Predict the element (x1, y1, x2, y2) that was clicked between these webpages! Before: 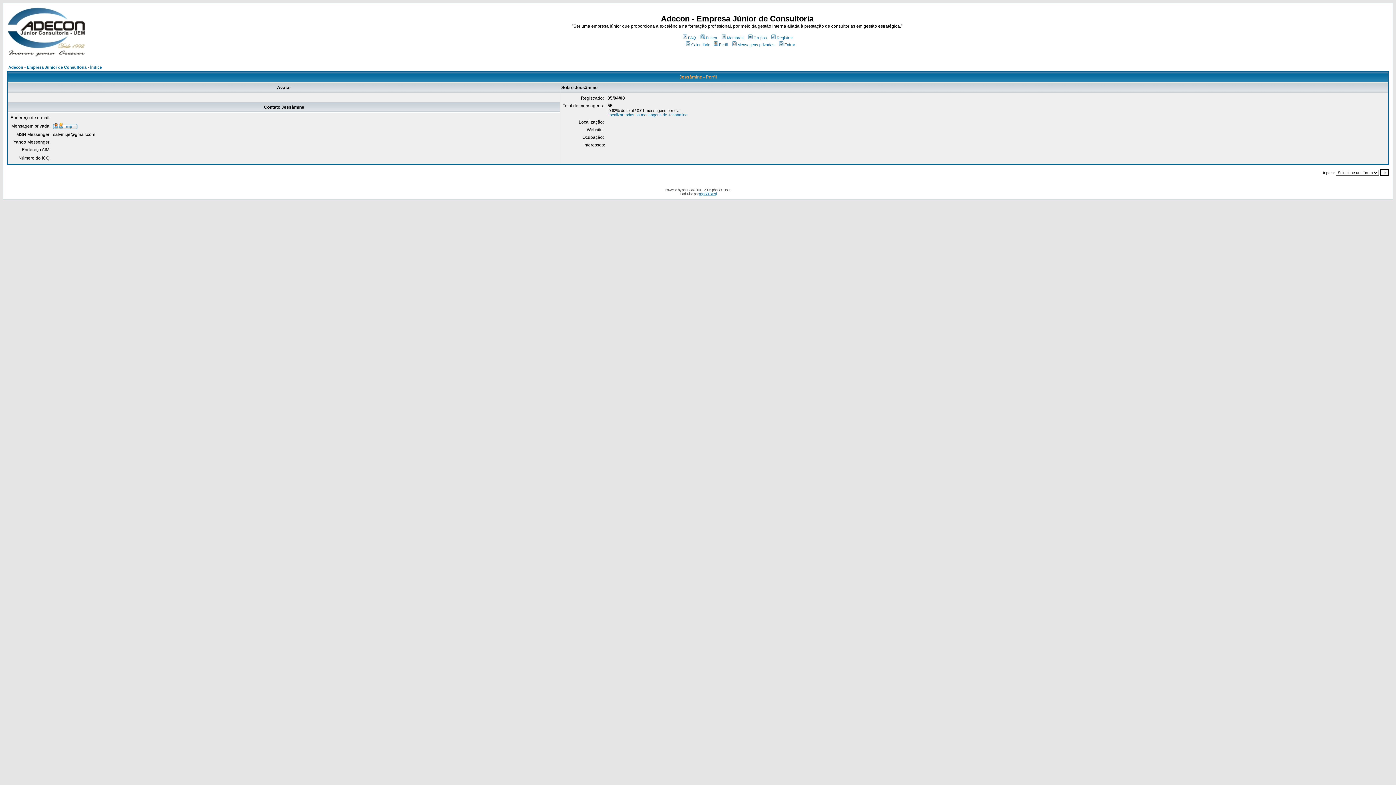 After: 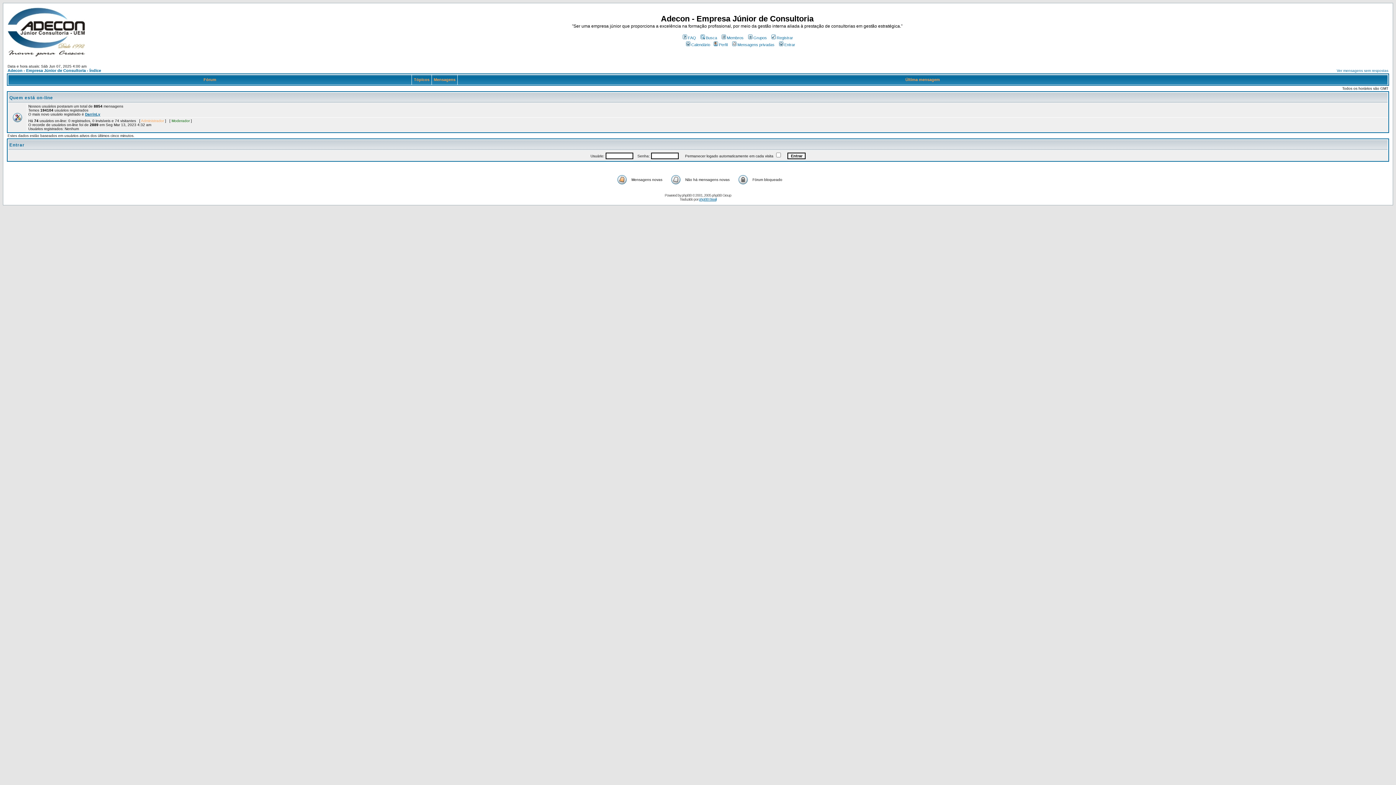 Action: bbox: (6, 52, 85, 58)